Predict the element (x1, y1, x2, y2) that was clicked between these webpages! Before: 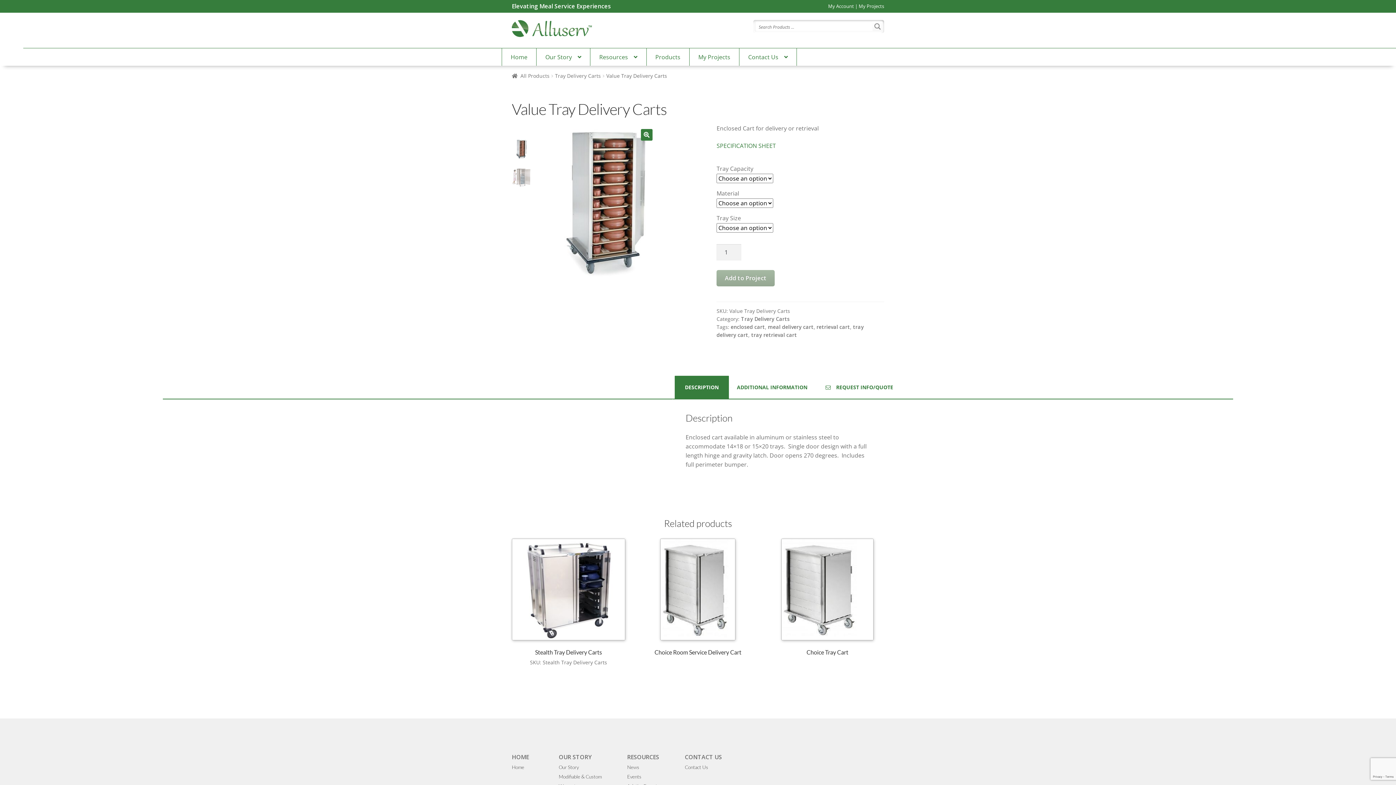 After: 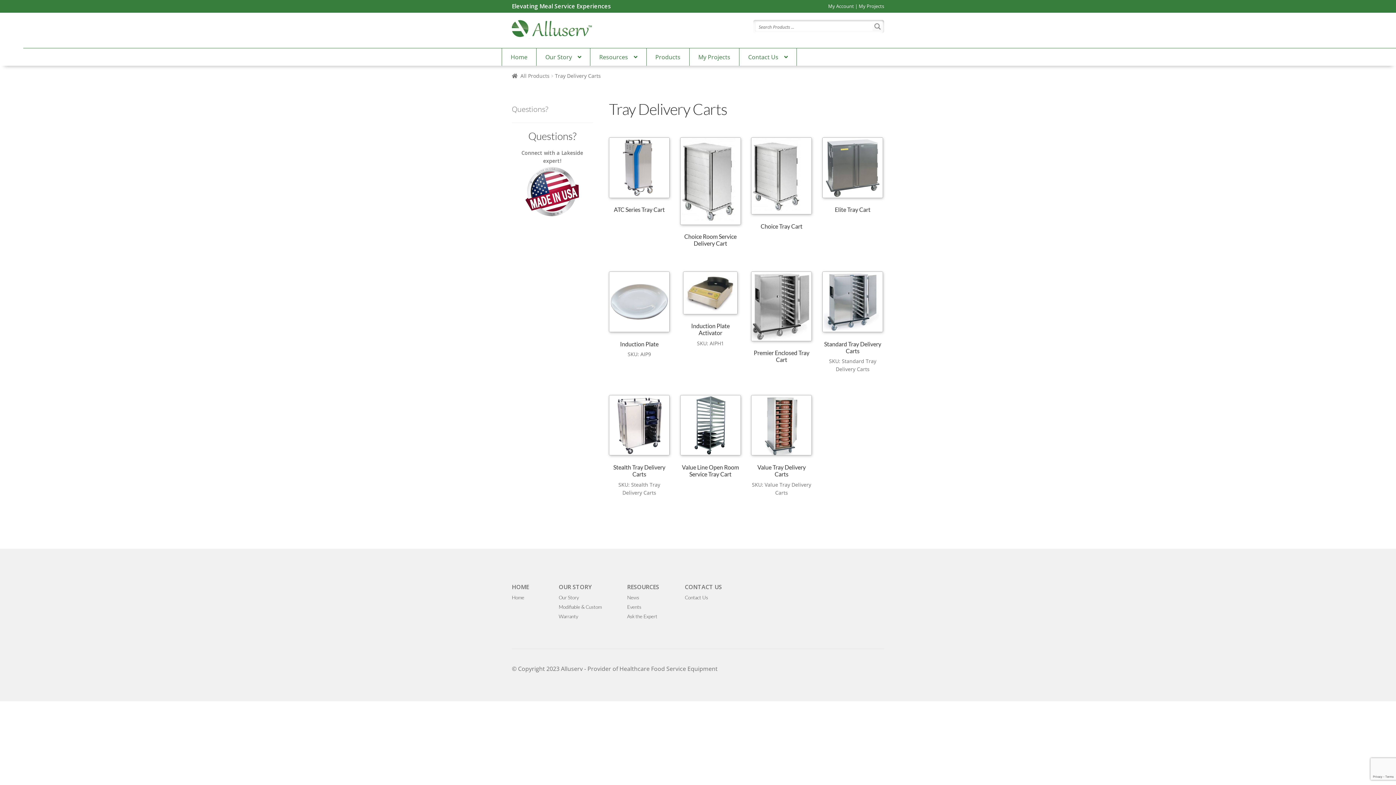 Action: label: Tray Delivery Carts bbox: (555, 72, 600, 79)